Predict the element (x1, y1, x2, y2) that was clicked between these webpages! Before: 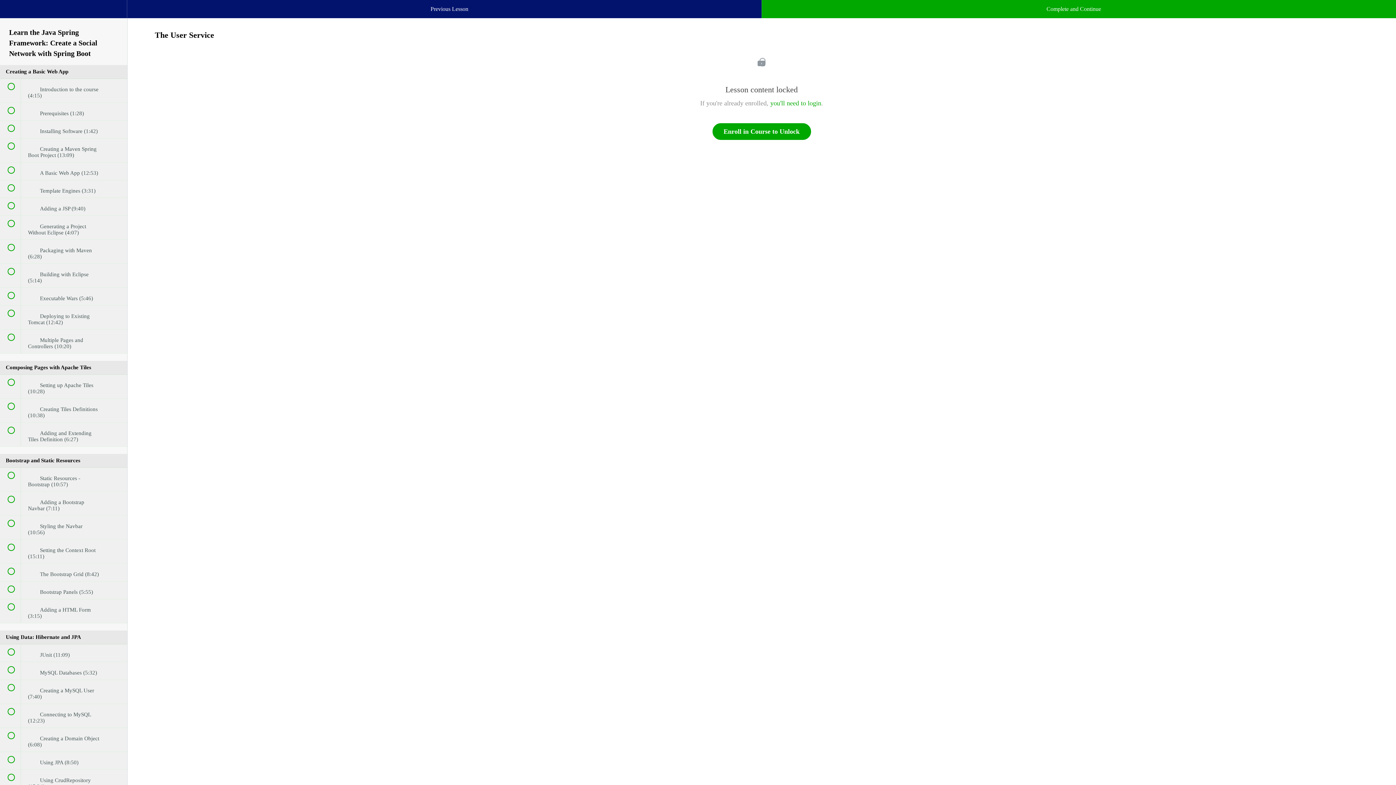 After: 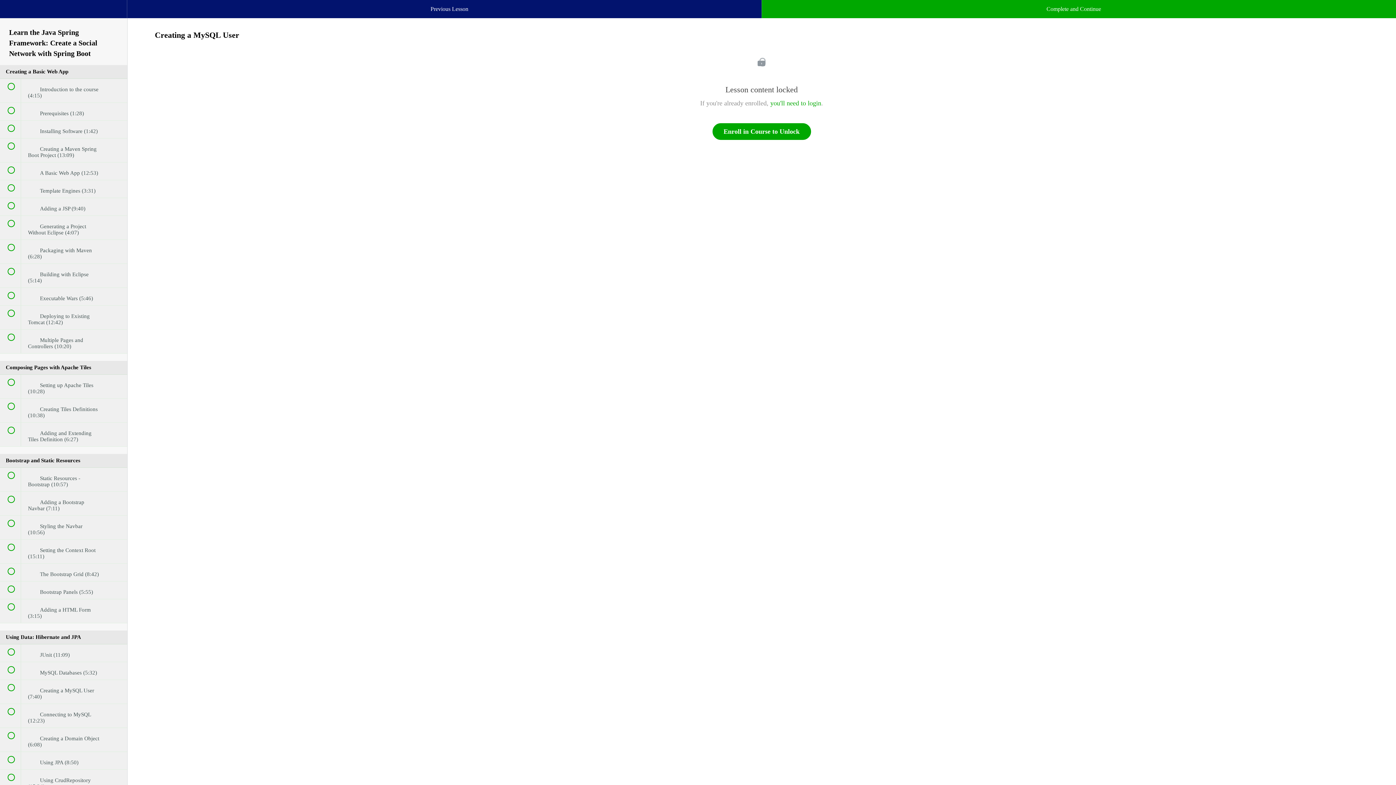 Action: bbox: (0, 680, 127, 703) label:  
 Creating a MySQL User (7:40)